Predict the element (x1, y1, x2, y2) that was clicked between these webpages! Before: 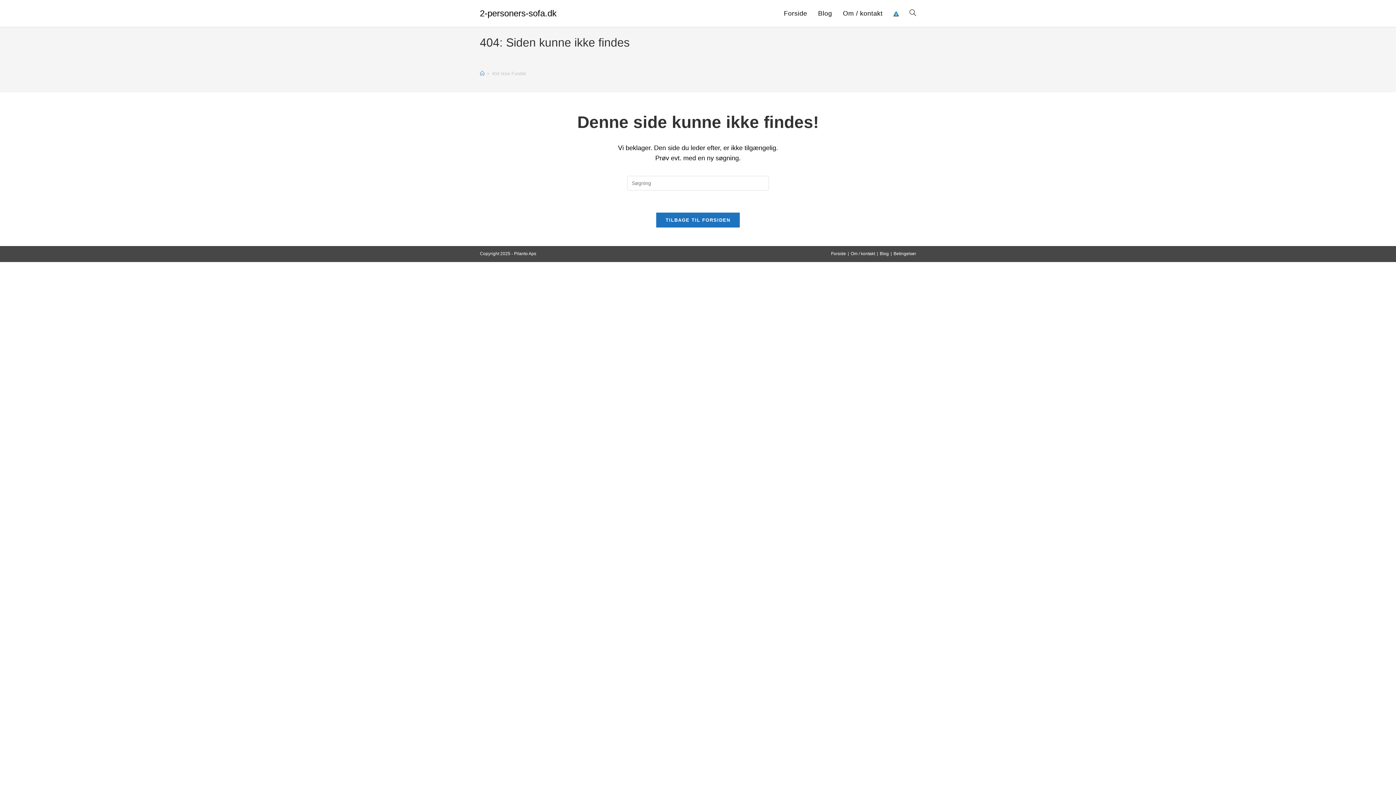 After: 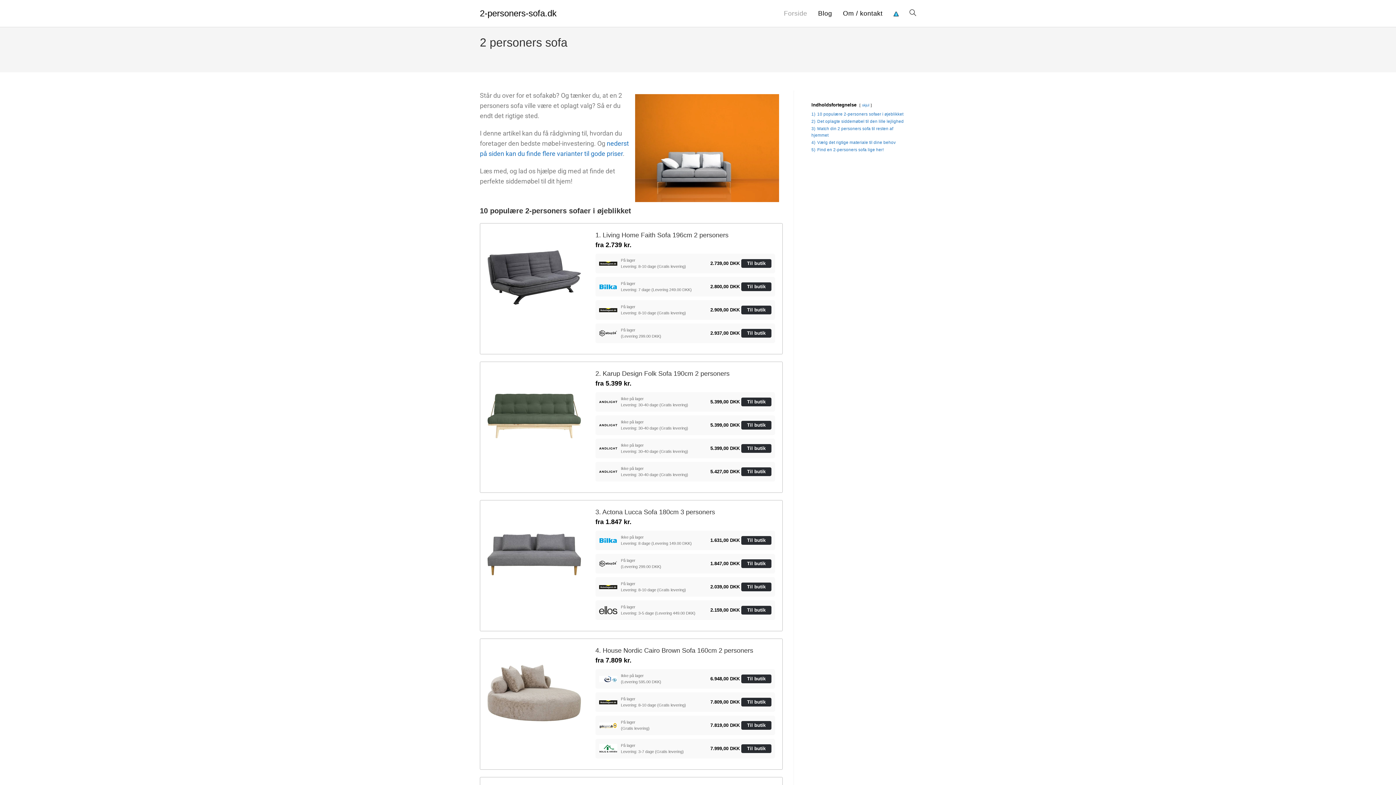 Action: label: Forside bbox: (831, 251, 846, 256)